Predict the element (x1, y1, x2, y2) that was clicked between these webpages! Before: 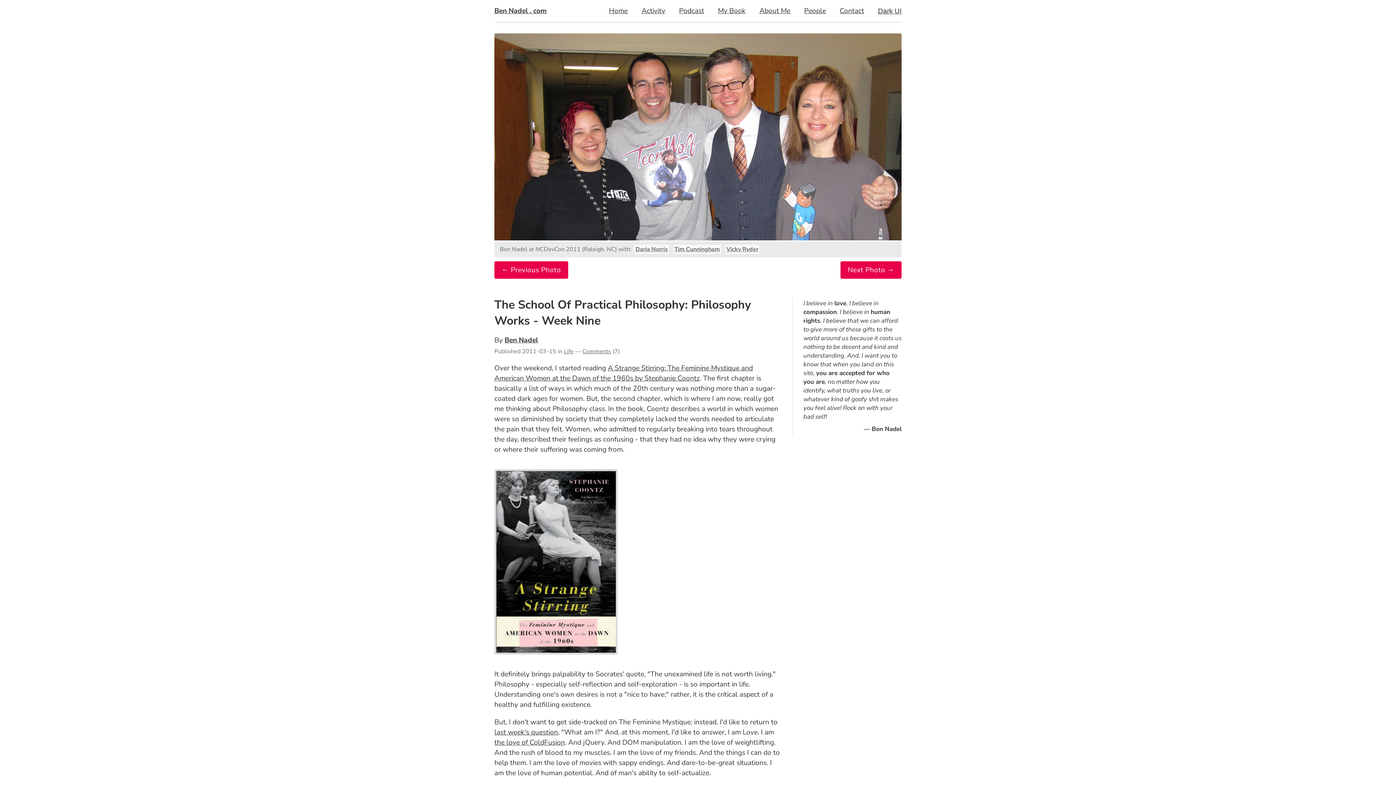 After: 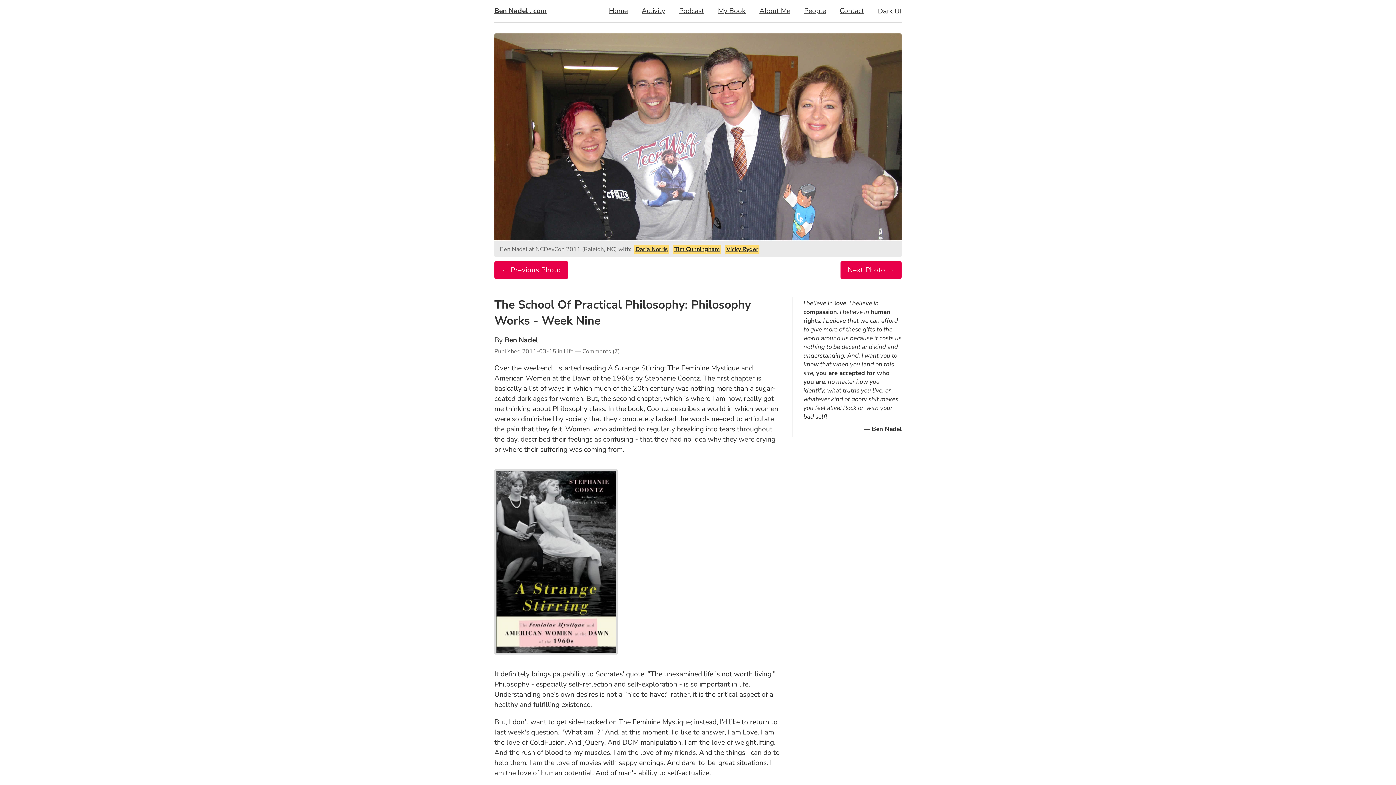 Action: label: Daria Norris bbox: (635, 245, 668, 253)